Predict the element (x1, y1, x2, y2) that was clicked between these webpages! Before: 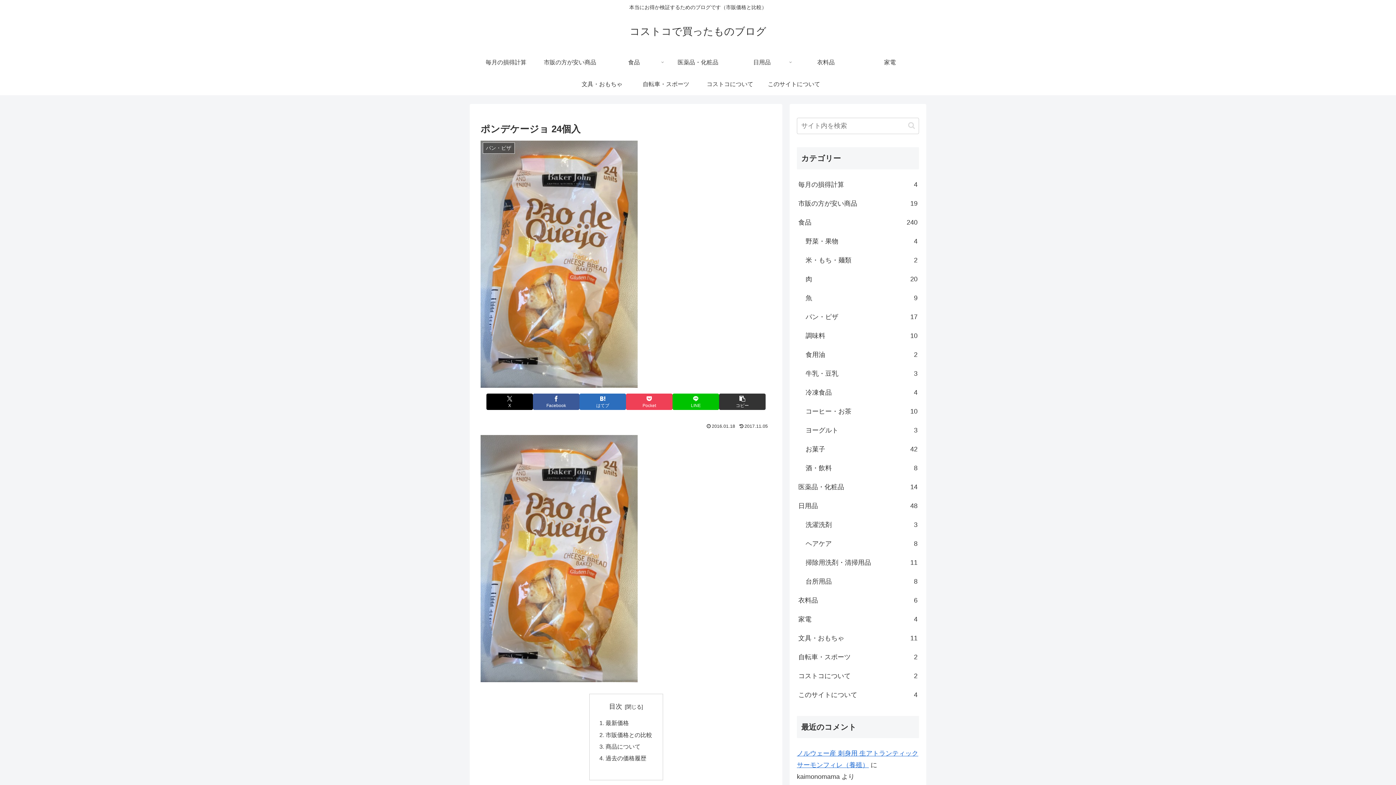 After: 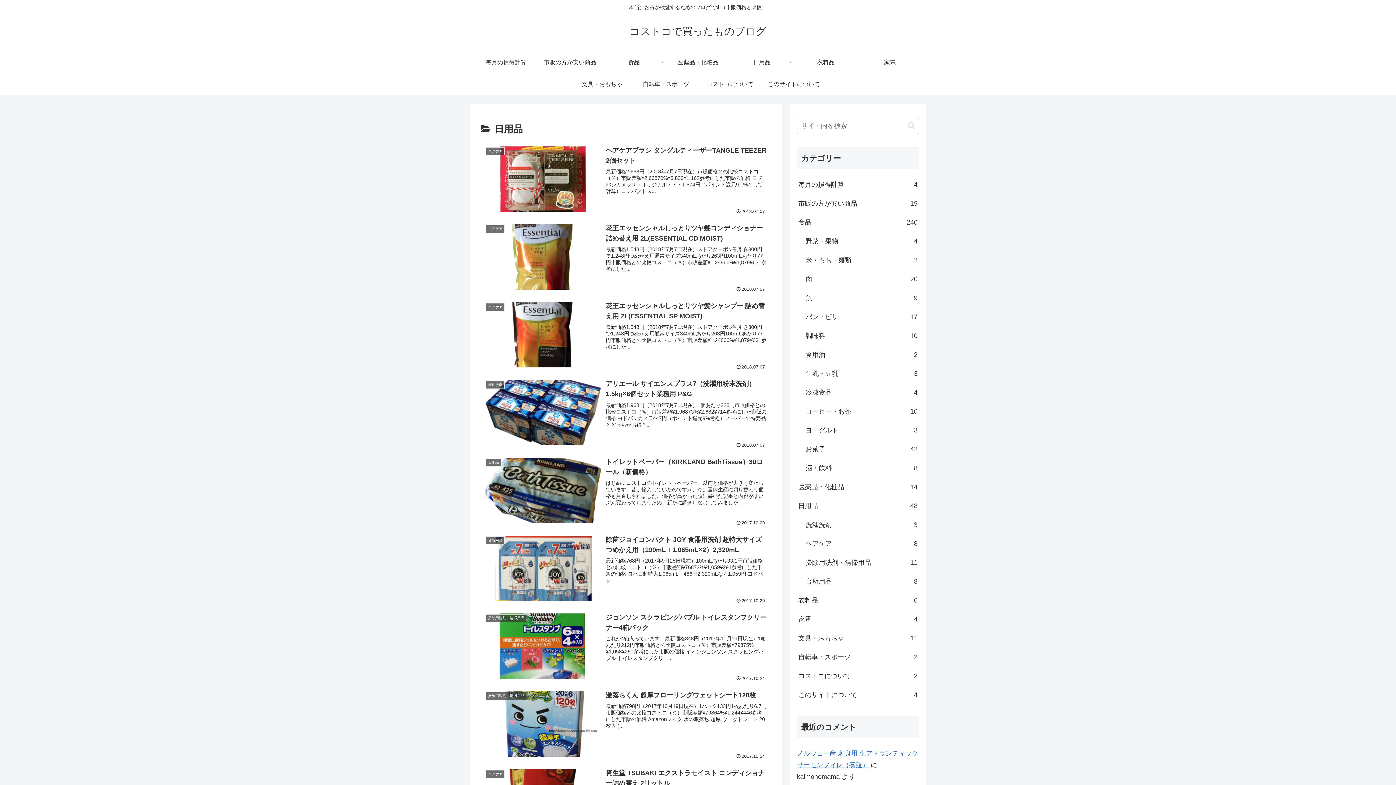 Action: label: 日用品
48 bbox: (797, 496, 919, 515)